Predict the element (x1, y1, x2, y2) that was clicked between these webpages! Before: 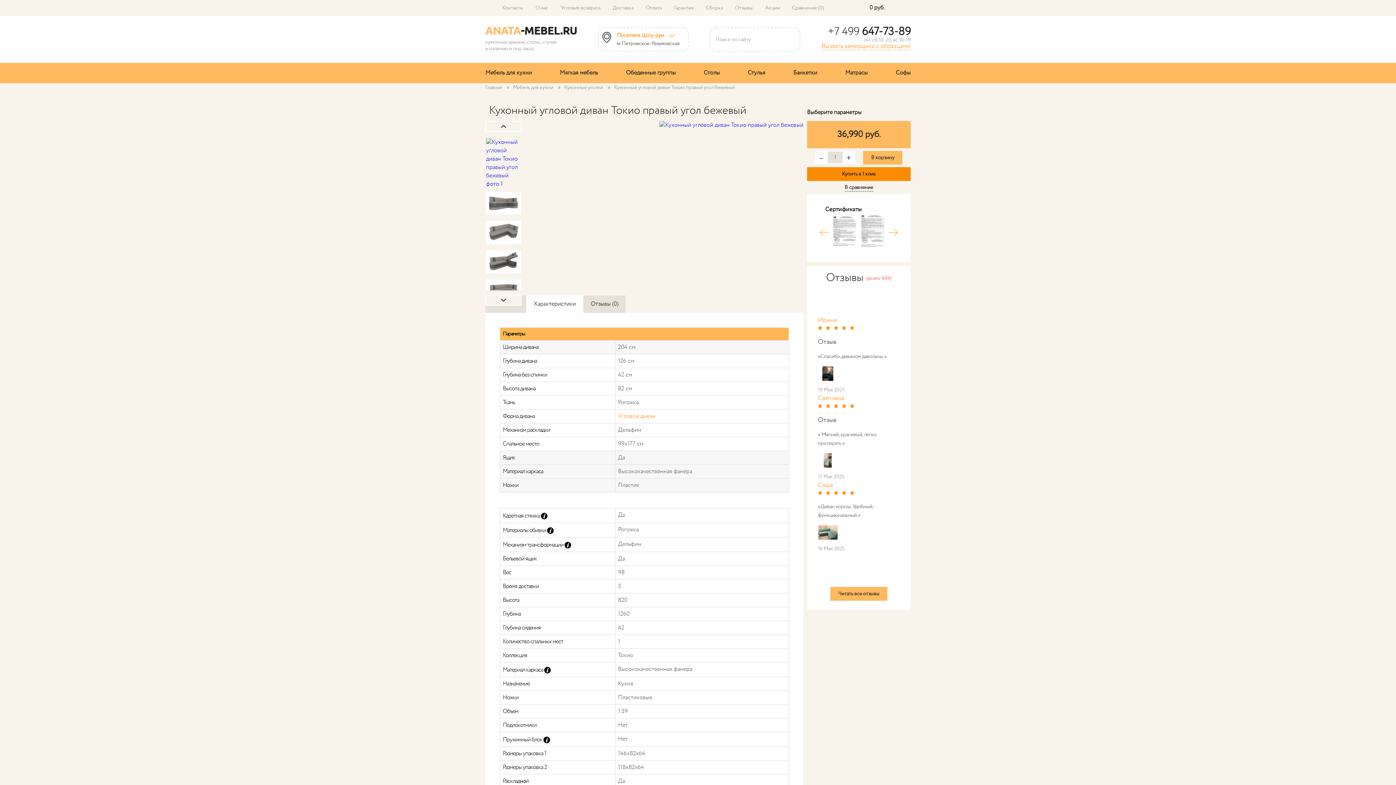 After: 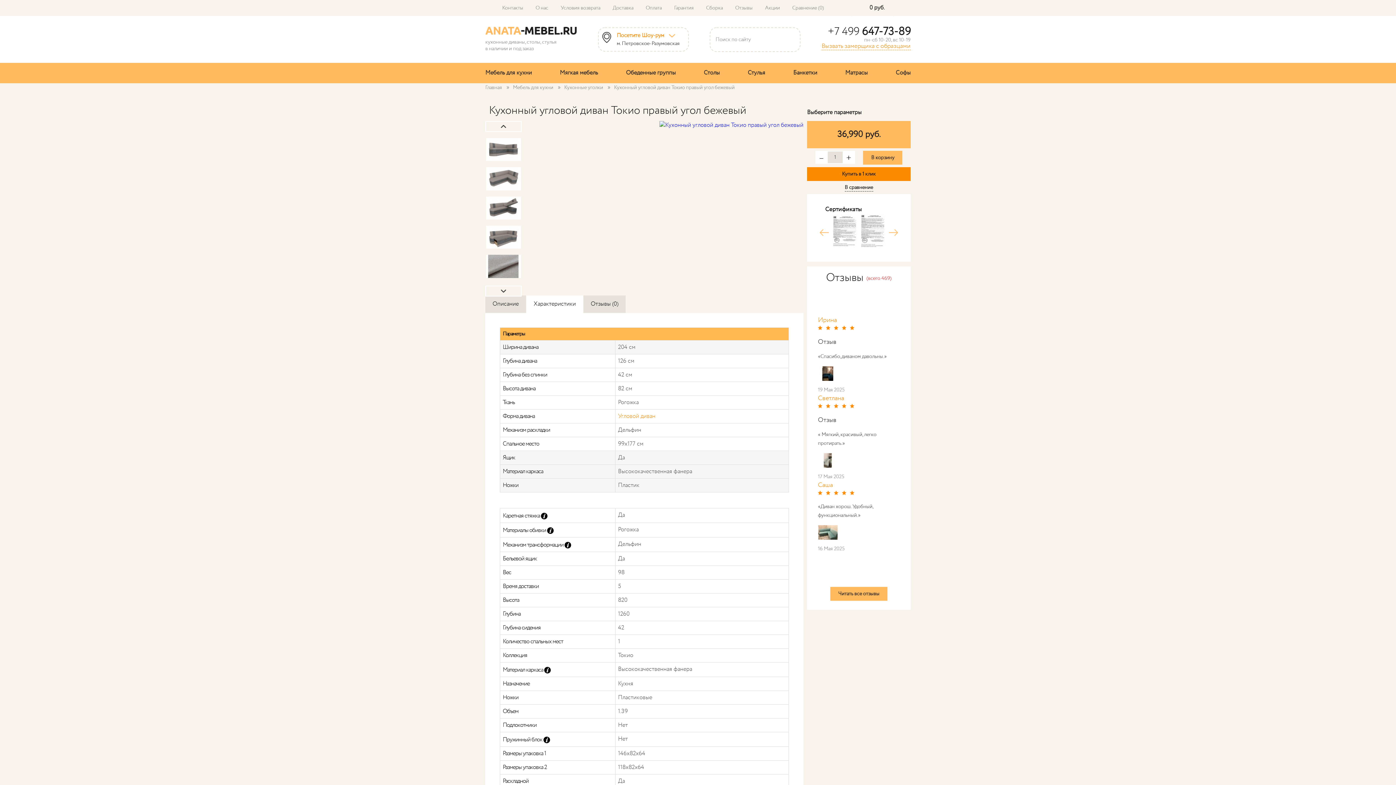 Action: bbox: (485, 294, 521, 305)